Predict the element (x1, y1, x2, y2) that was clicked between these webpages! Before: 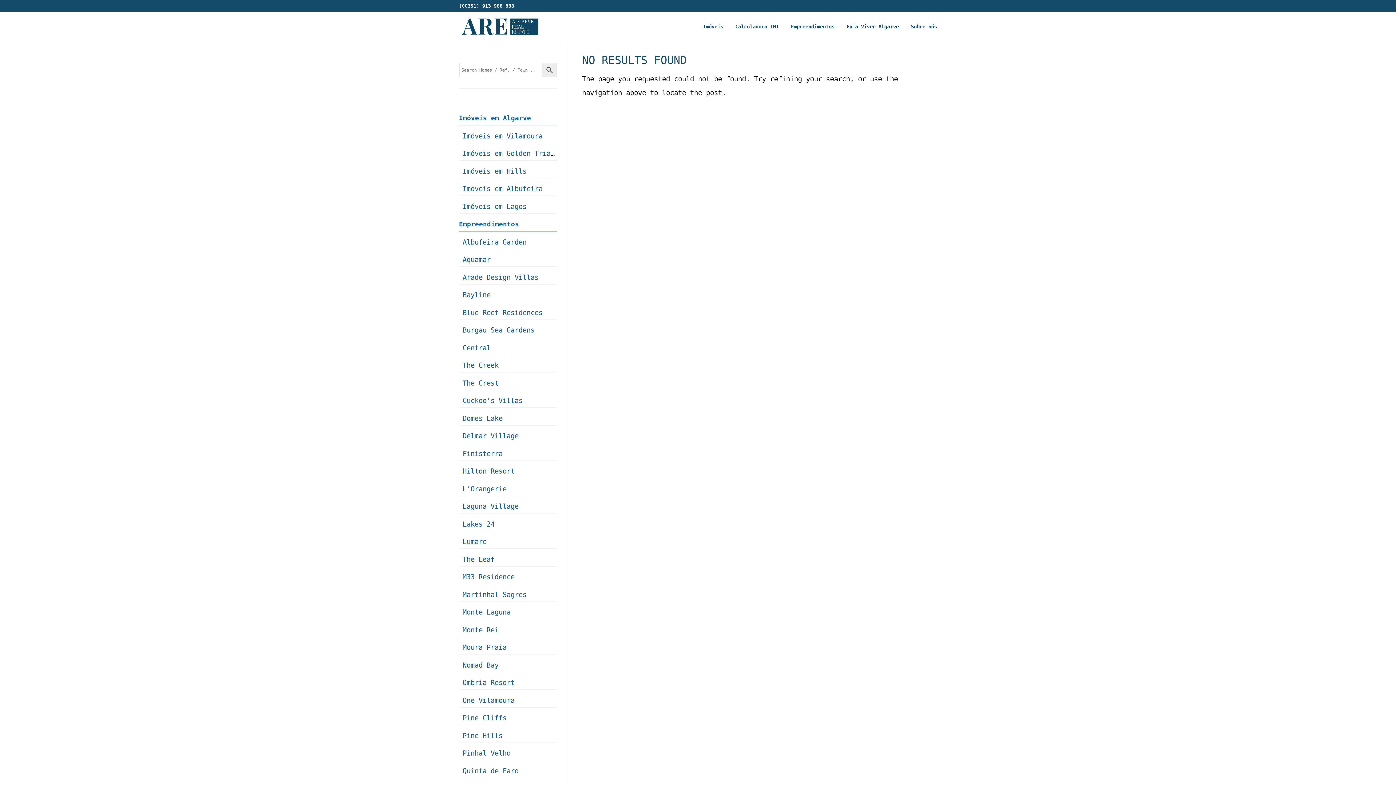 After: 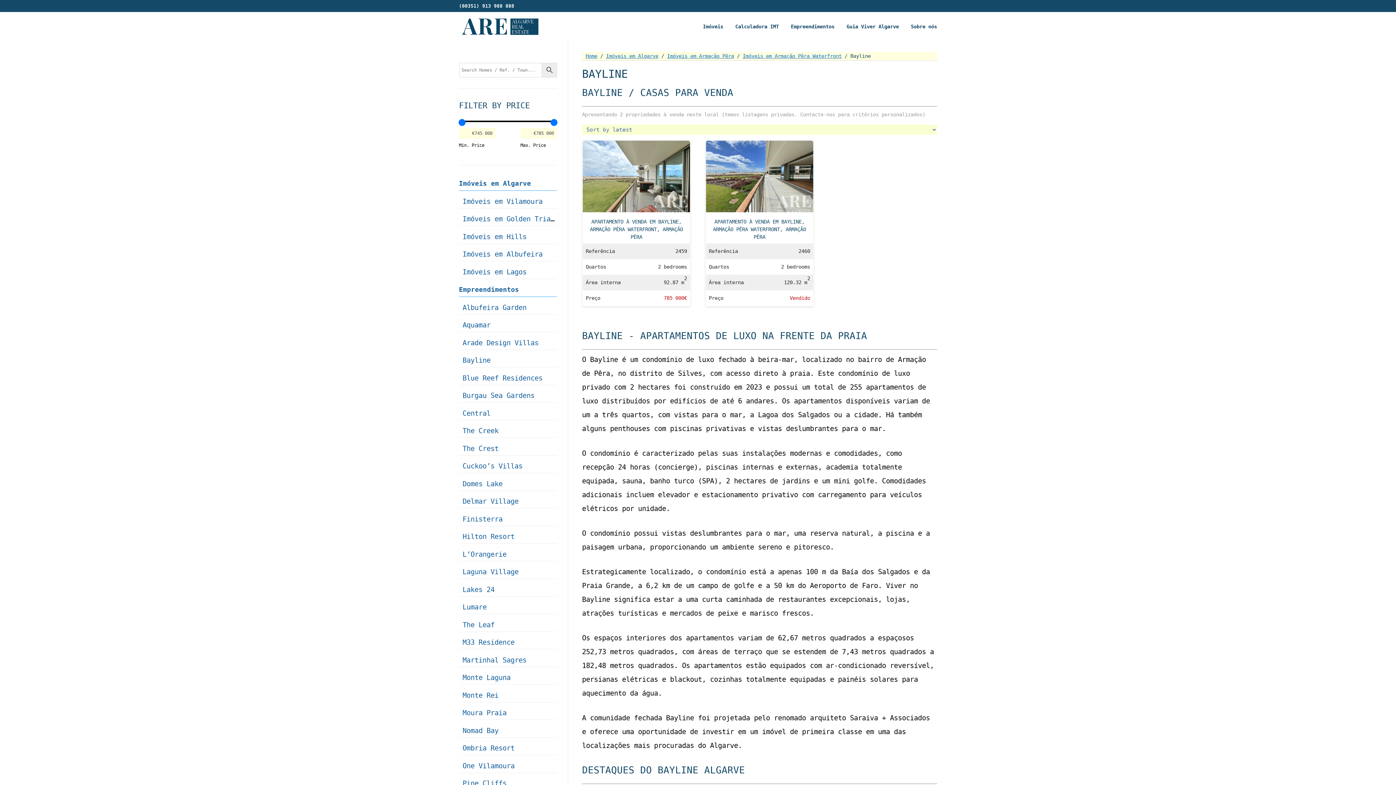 Action: label: Bayline bbox: (462, 290, 490, 298)